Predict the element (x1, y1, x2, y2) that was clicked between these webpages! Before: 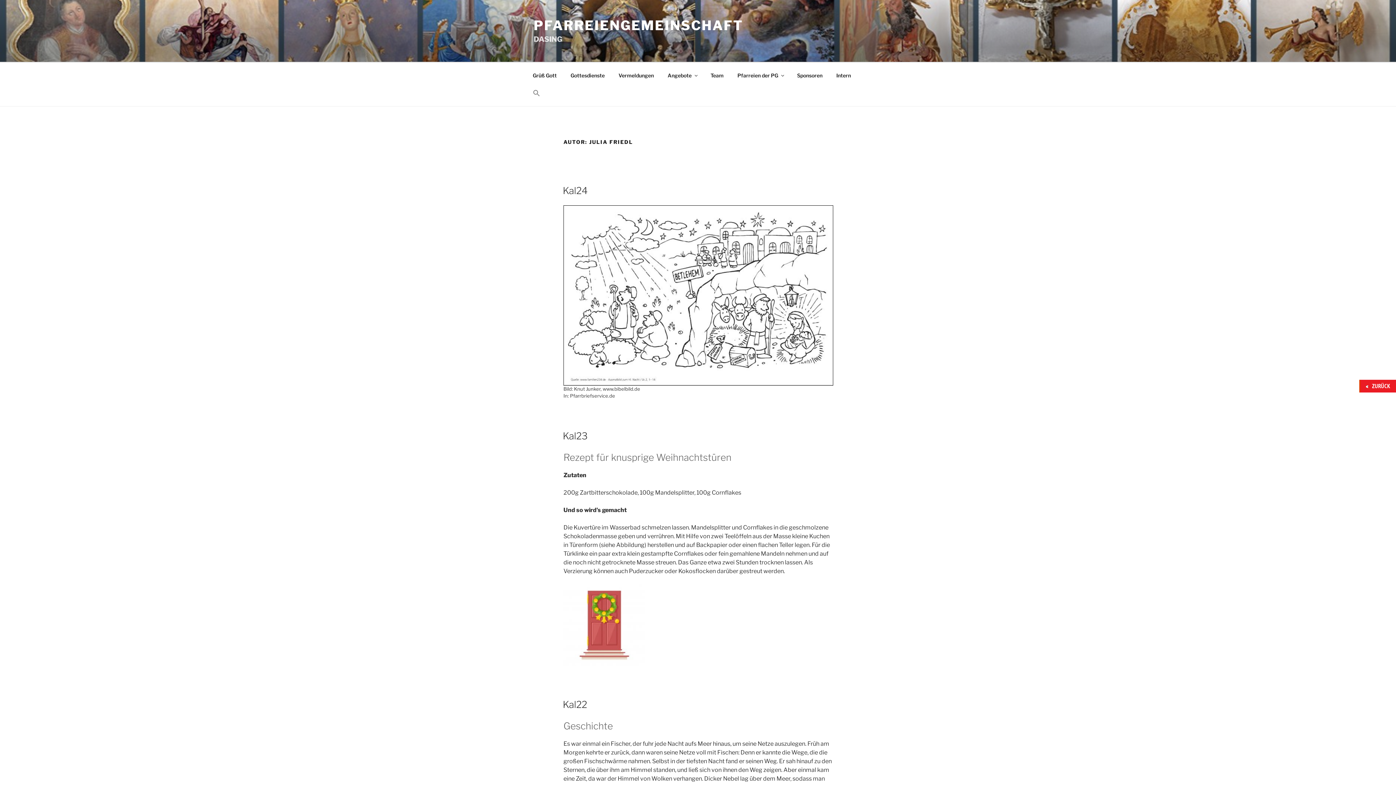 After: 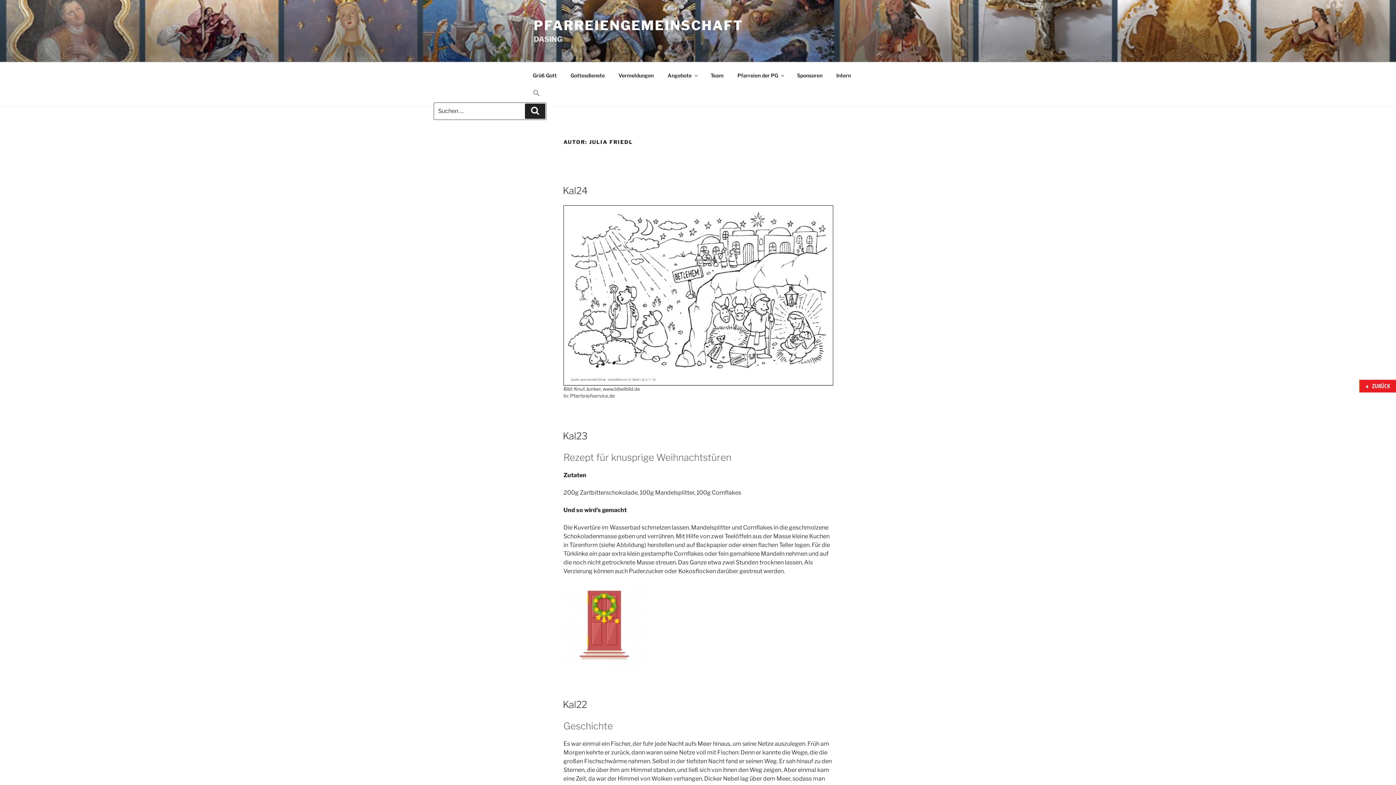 Action: label: Search Icon Link bbox: (526, 84, 546, 102)